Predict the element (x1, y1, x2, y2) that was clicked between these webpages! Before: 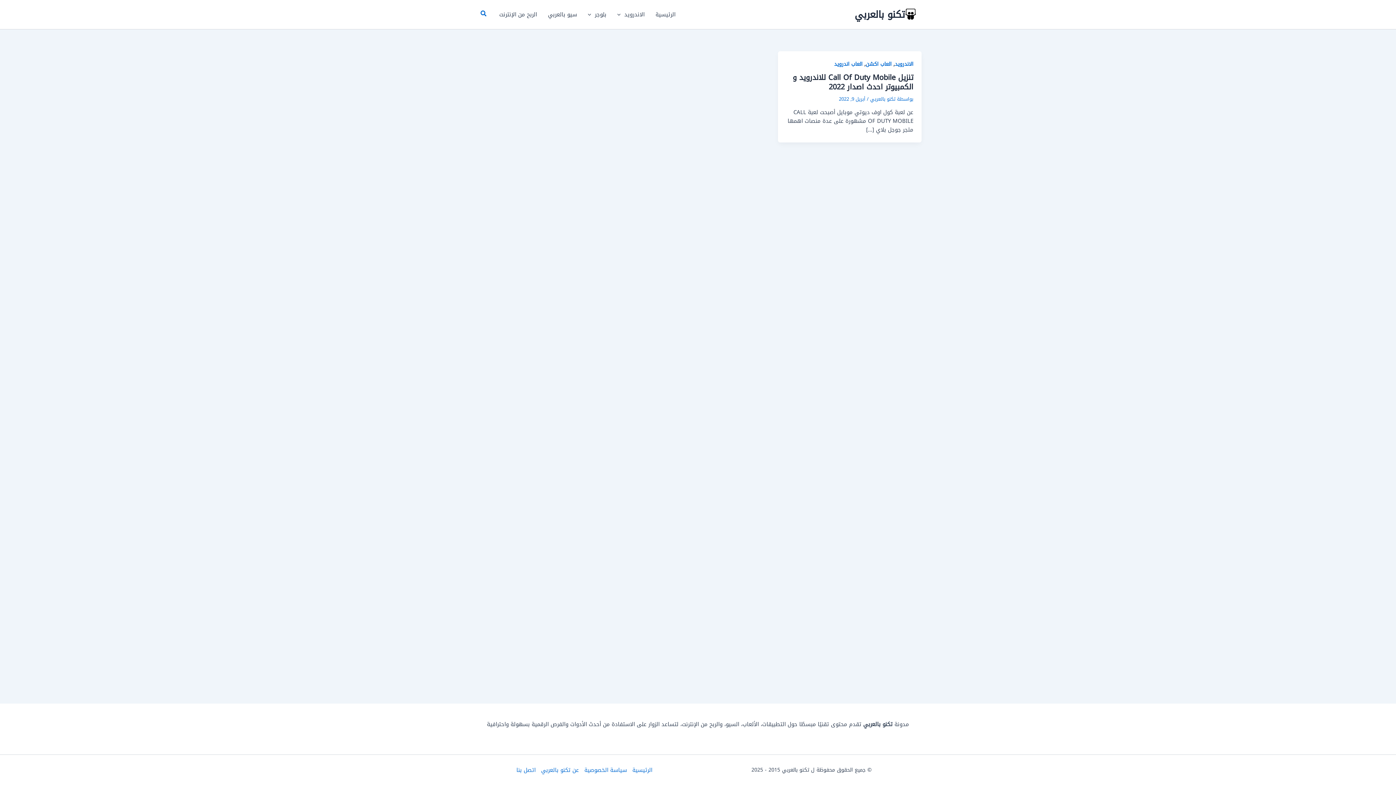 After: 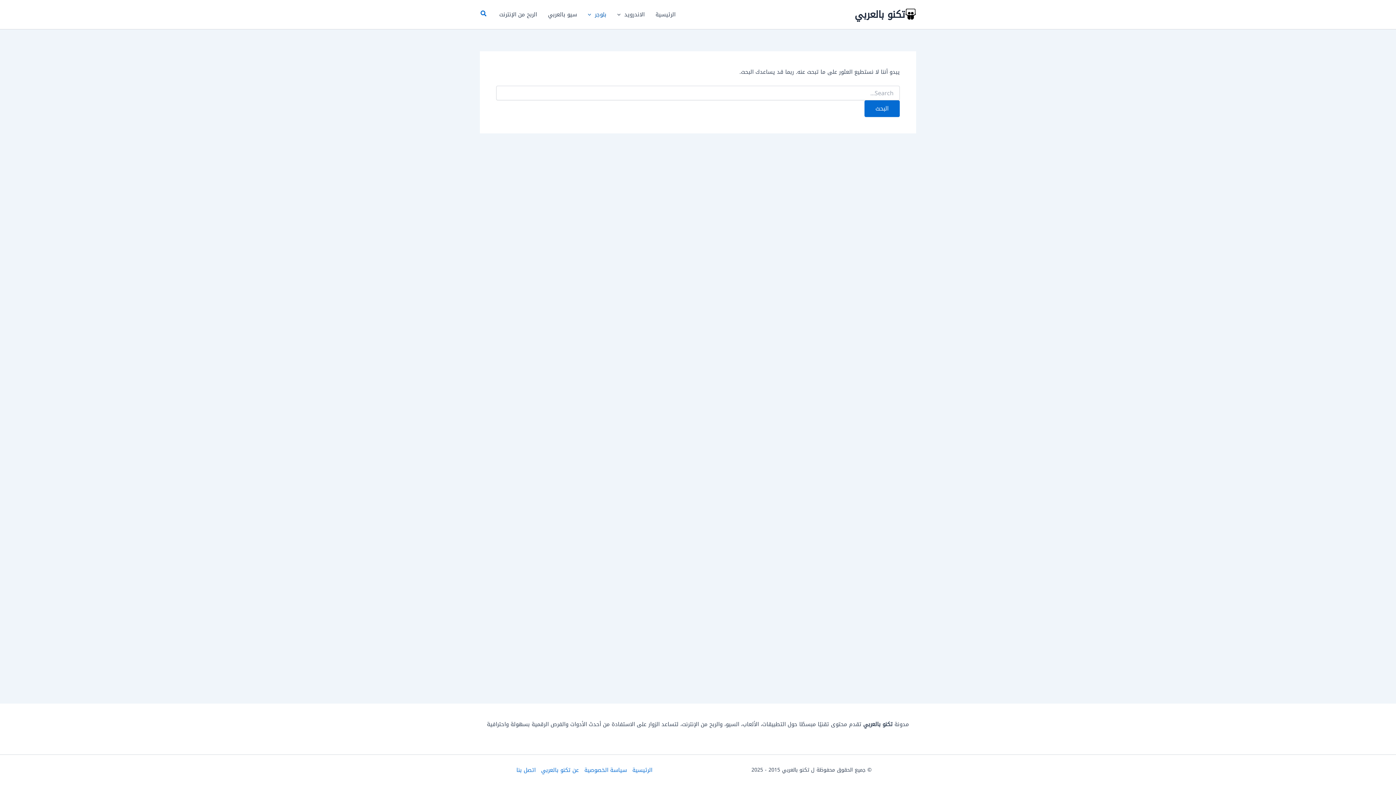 Action: bbox: (582, 0, 612, 29) label: بلوجر